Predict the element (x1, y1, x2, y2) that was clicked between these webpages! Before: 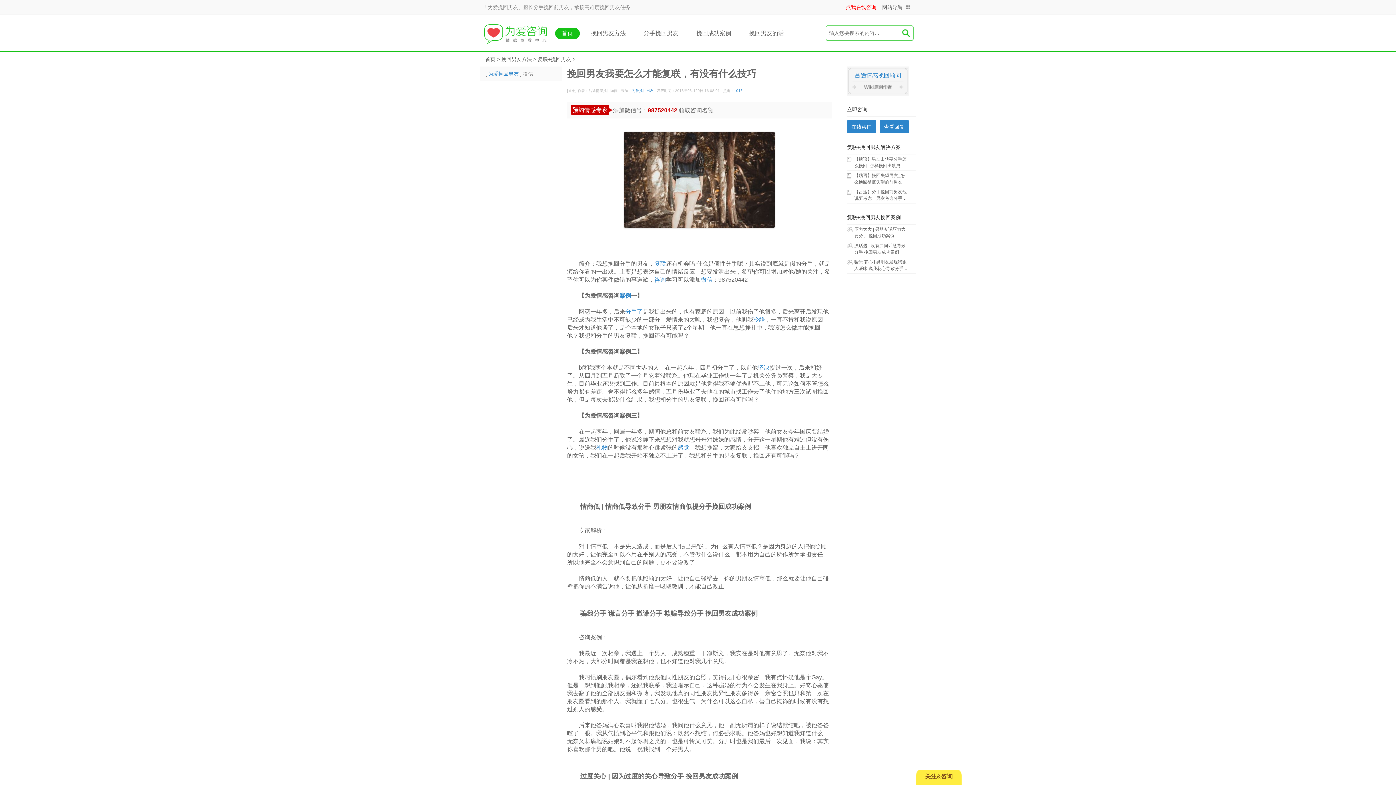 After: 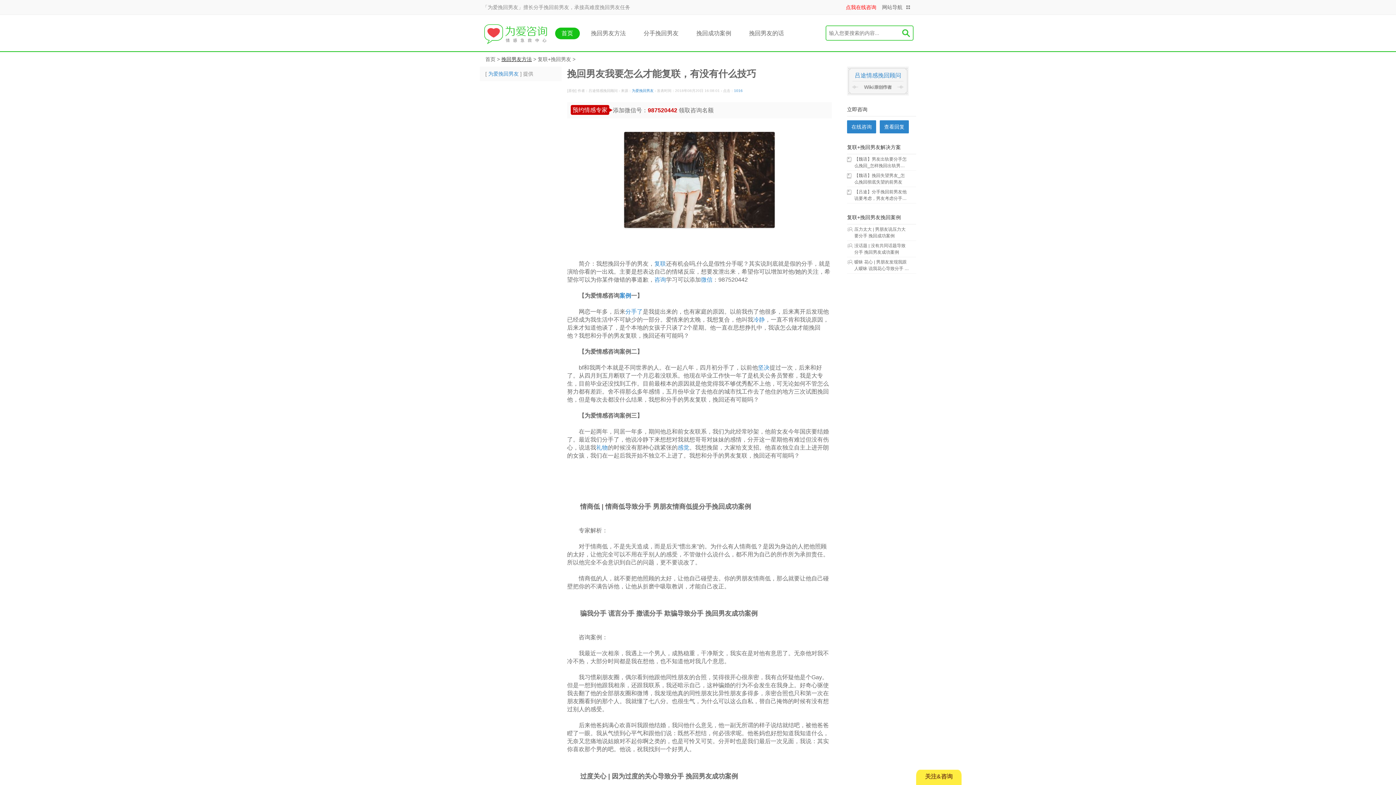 Action: bbox: (501, 56, 532, 62) label: 挽回男友方法